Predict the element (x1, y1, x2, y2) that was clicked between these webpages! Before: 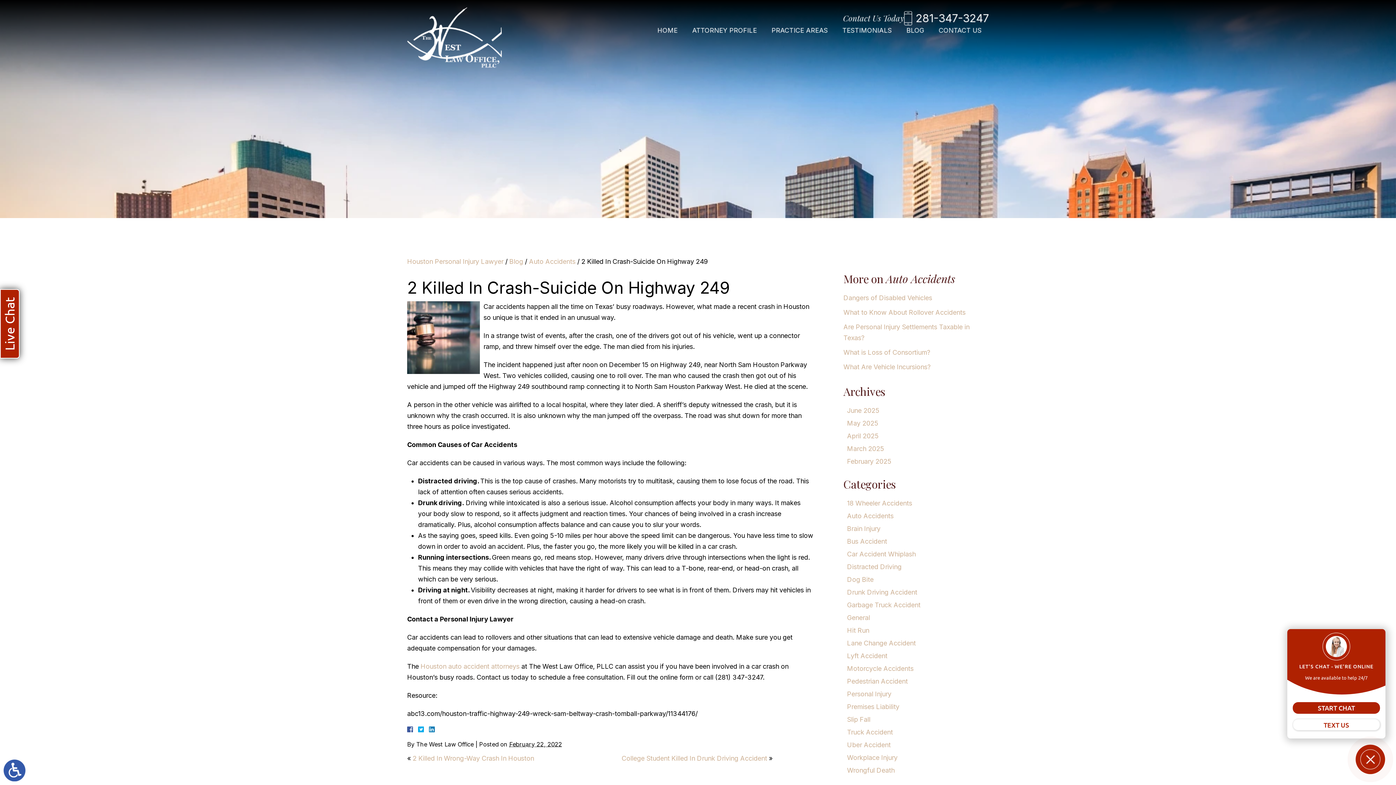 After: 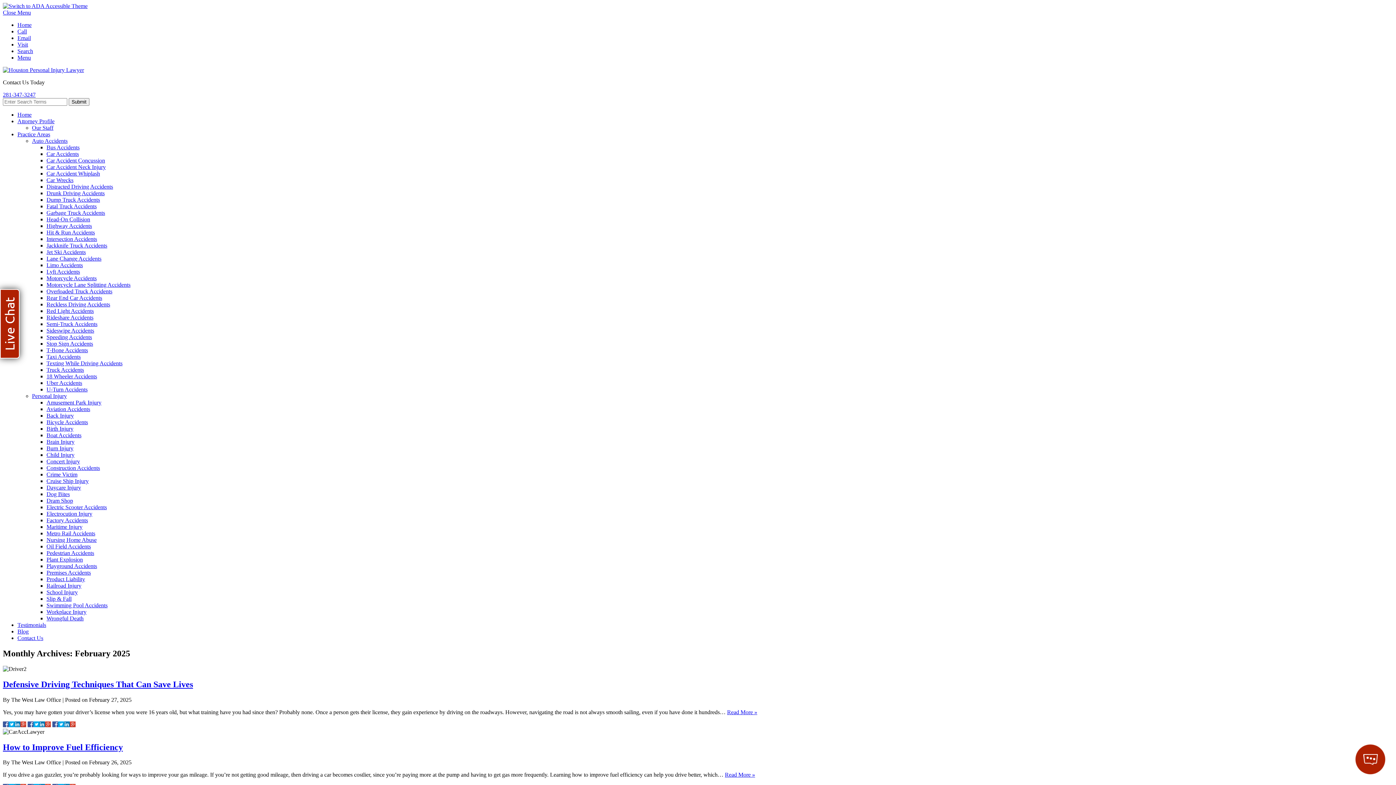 Action: label: February 2025 bbox: (847, 457, 891, 465)